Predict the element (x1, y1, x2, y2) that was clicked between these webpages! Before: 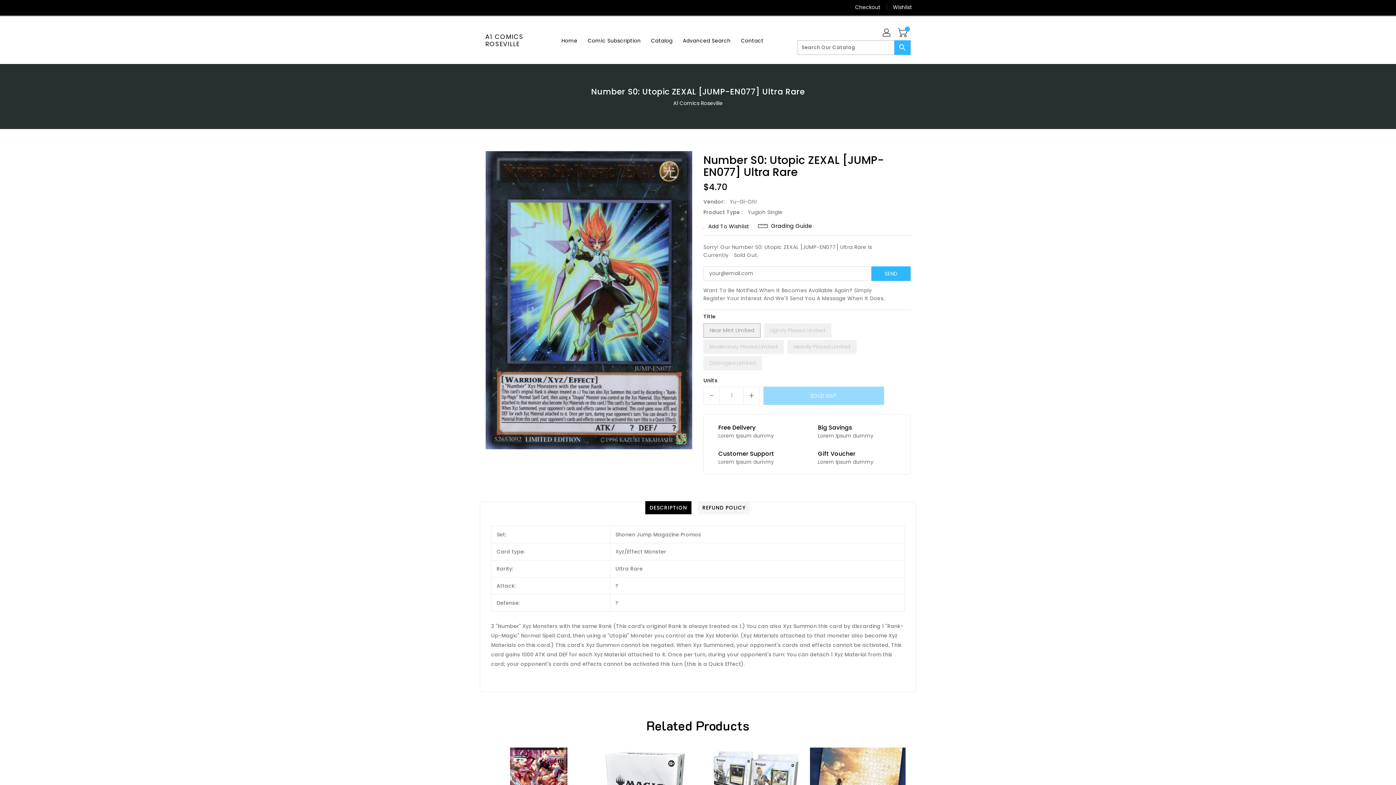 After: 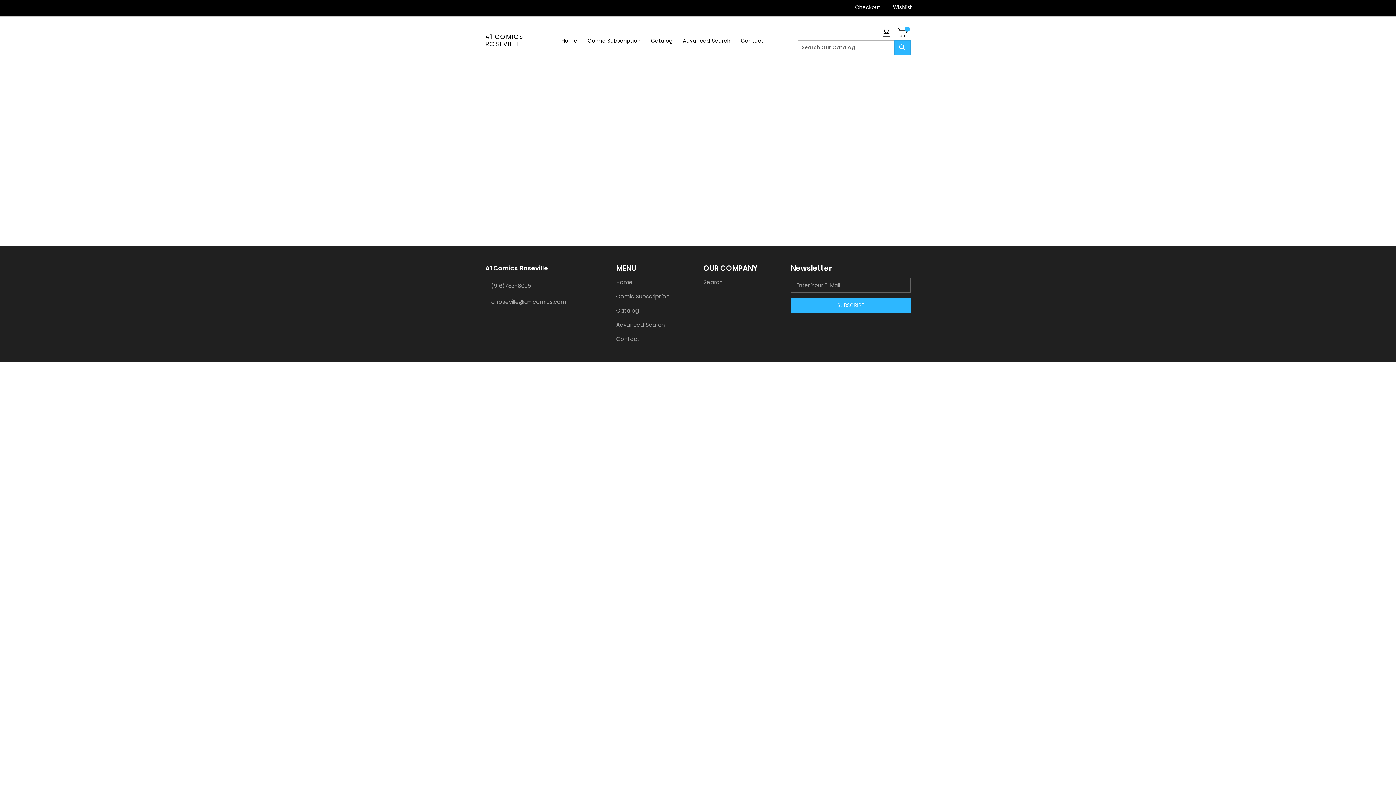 Action: label: A1 COMICS ROSEVILLE bbox: (485, 32, 556, 47)